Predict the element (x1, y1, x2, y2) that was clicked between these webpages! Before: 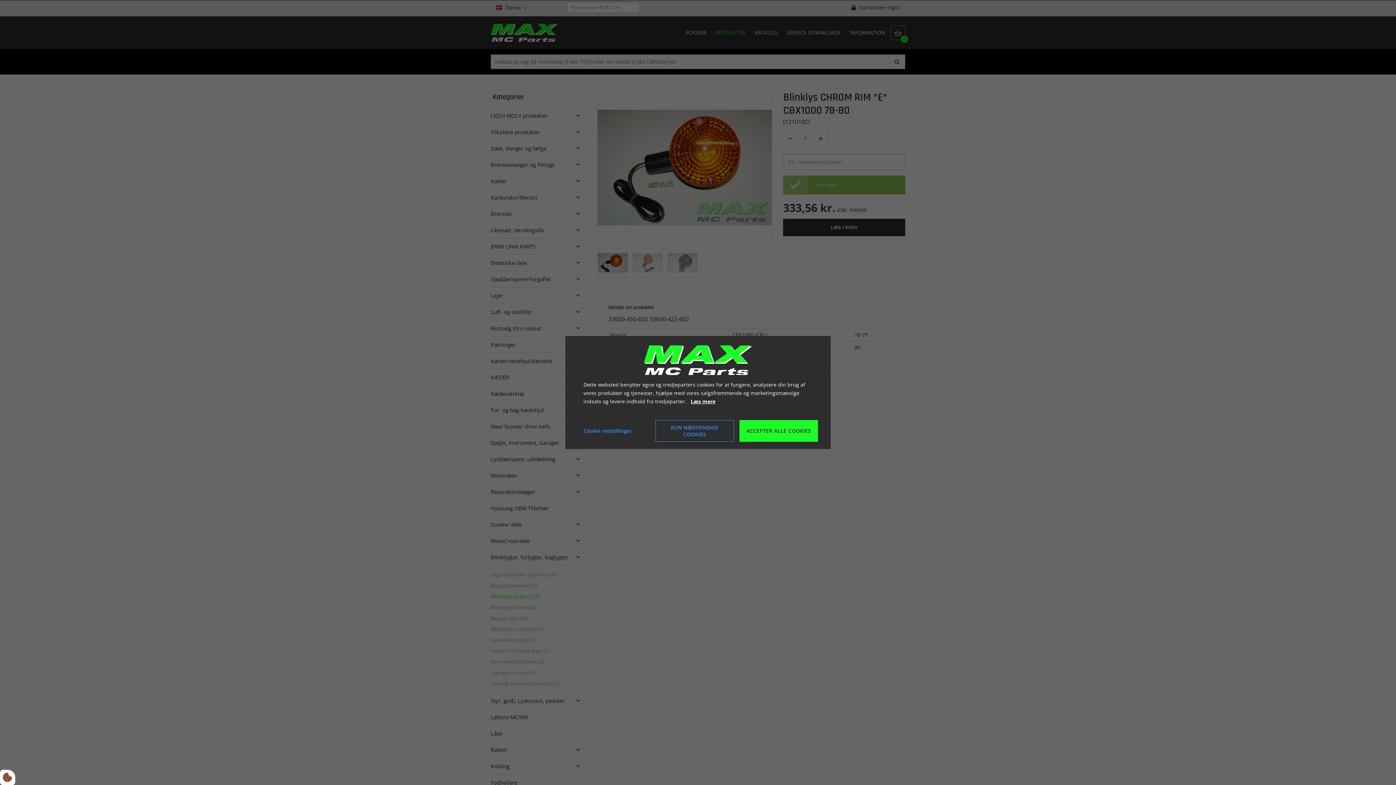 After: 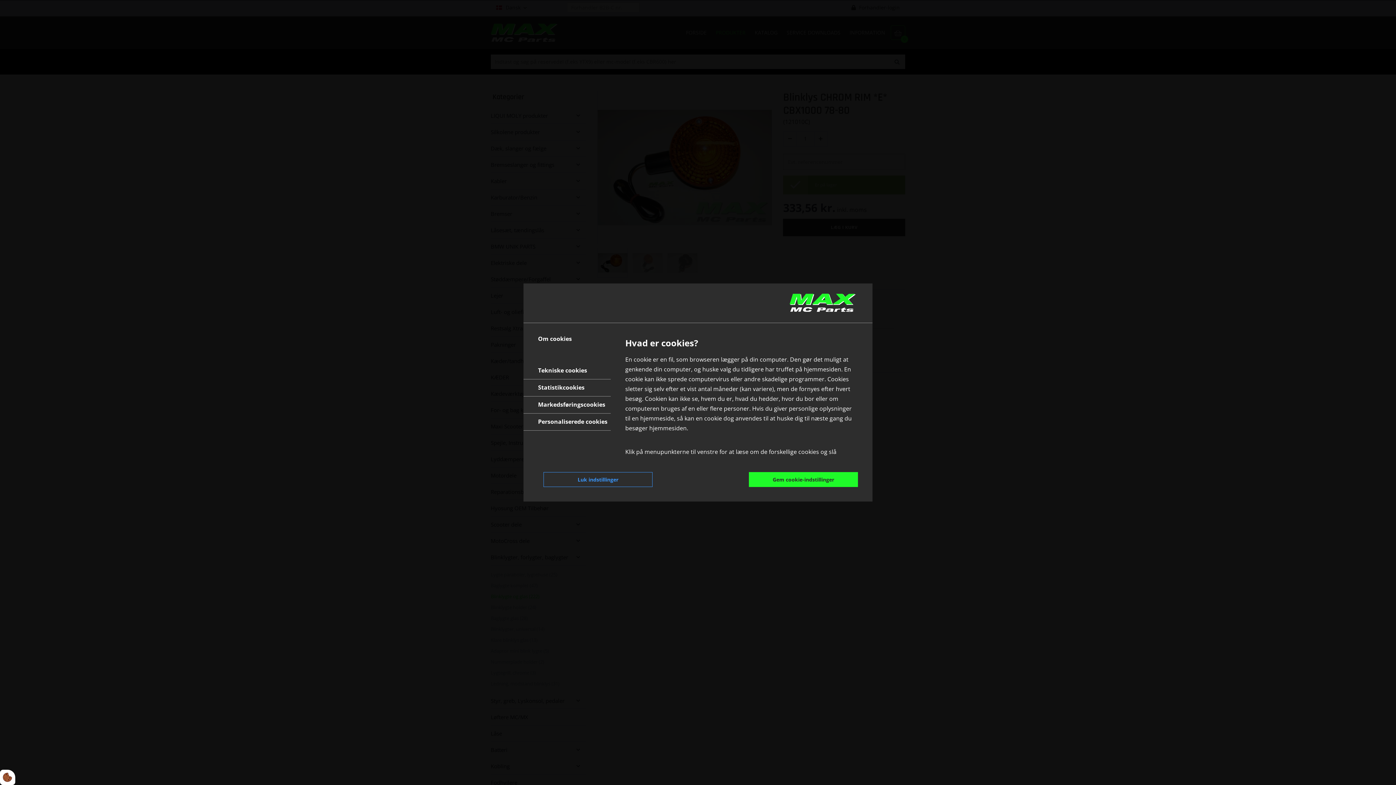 Action: label: Cookie indstillinger bbox: (578, 423, 632, 438)